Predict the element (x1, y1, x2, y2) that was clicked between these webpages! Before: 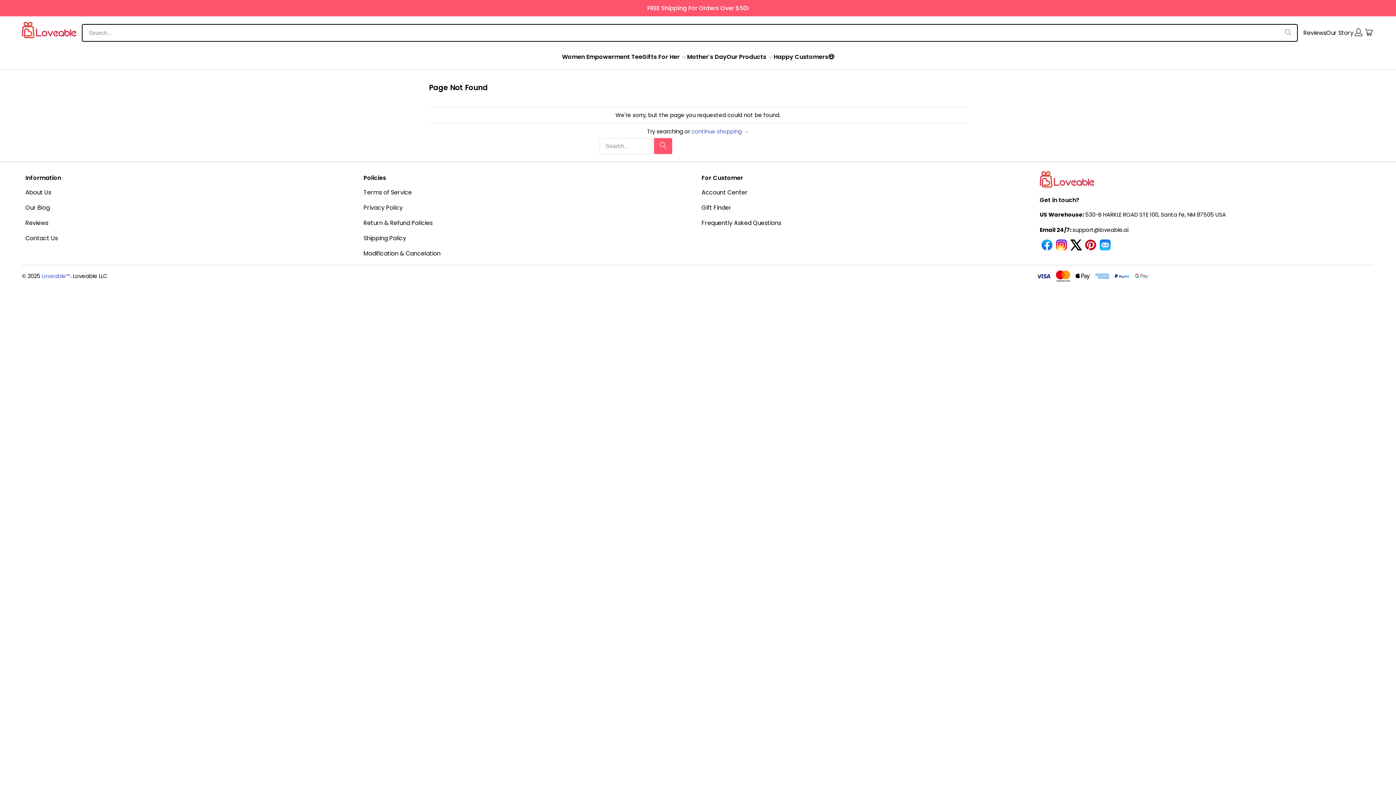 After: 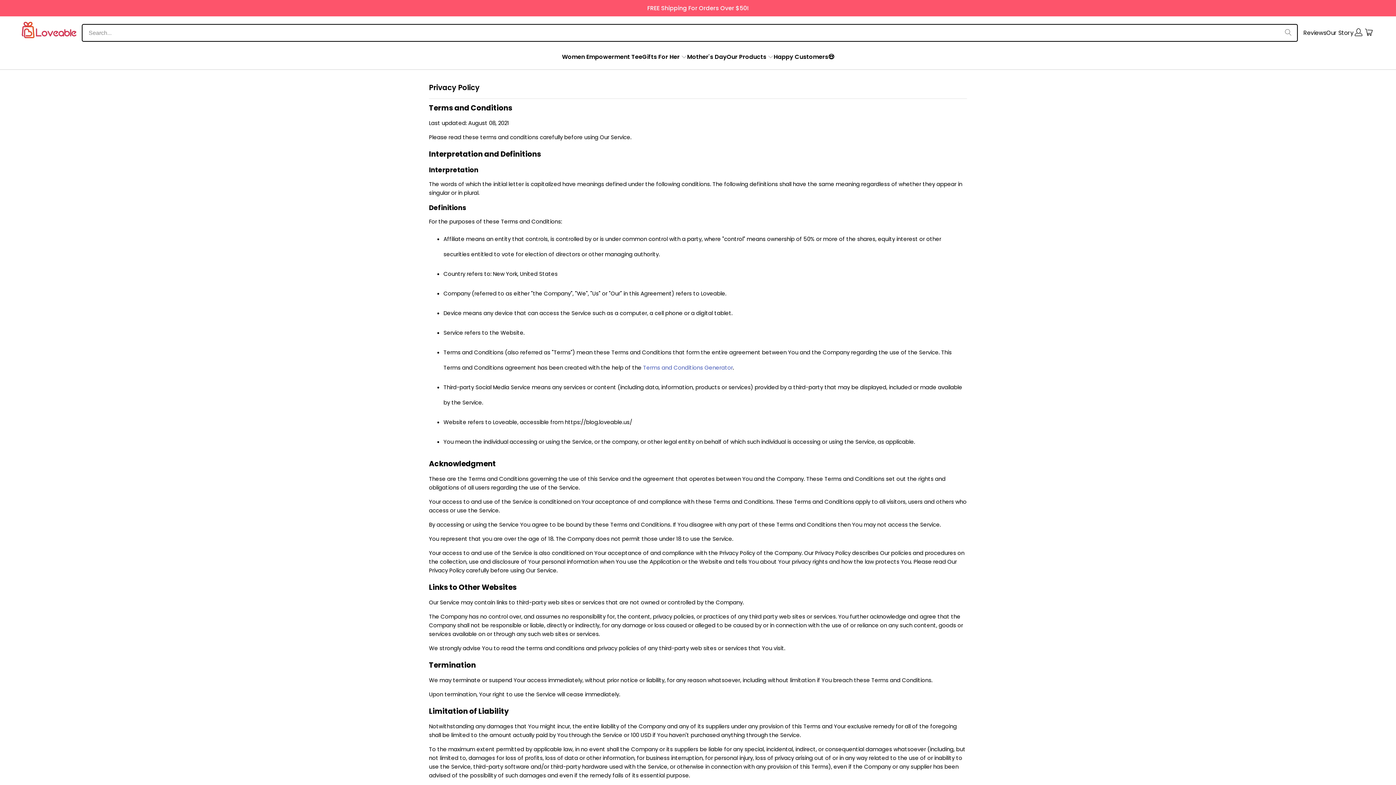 Action: bbox: (363, 203, 402, 211) label: Privacy Policy